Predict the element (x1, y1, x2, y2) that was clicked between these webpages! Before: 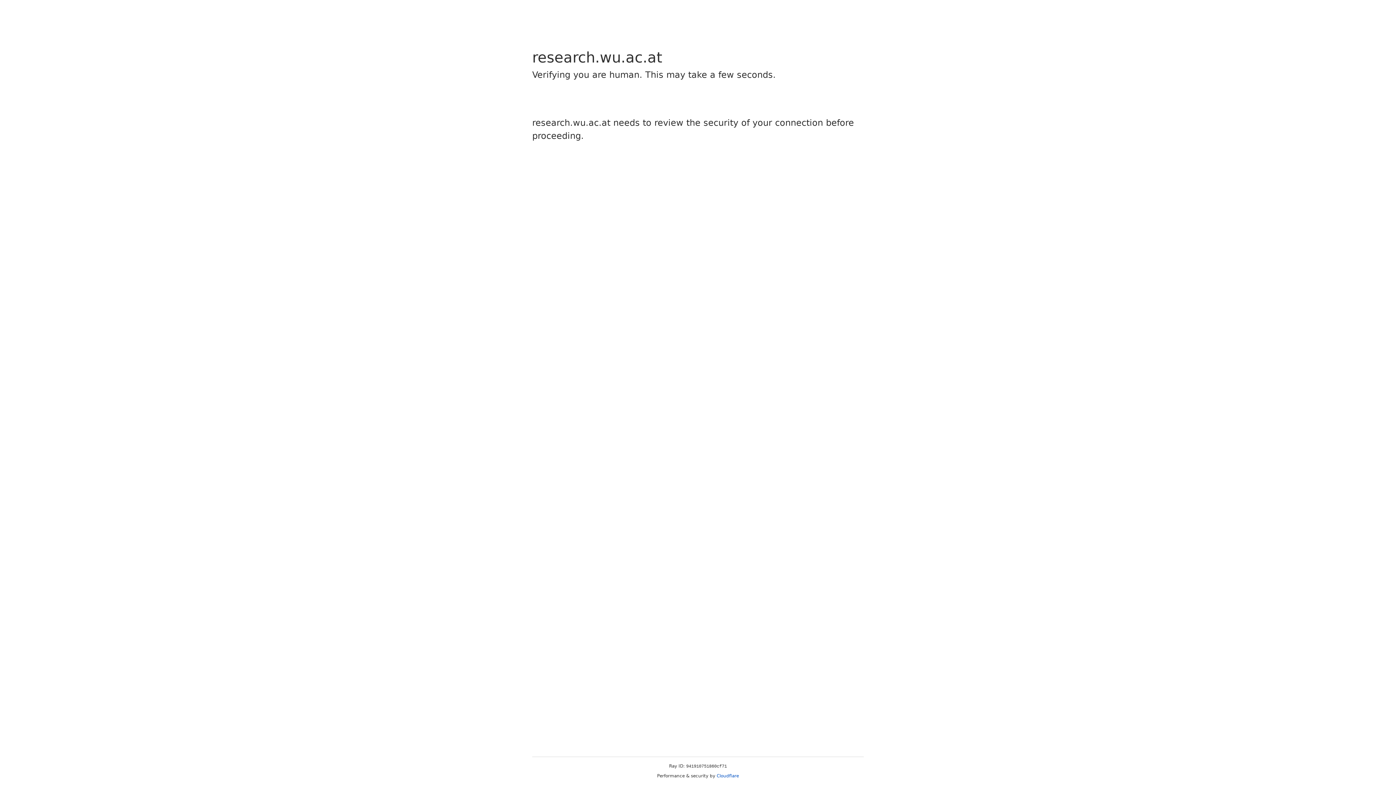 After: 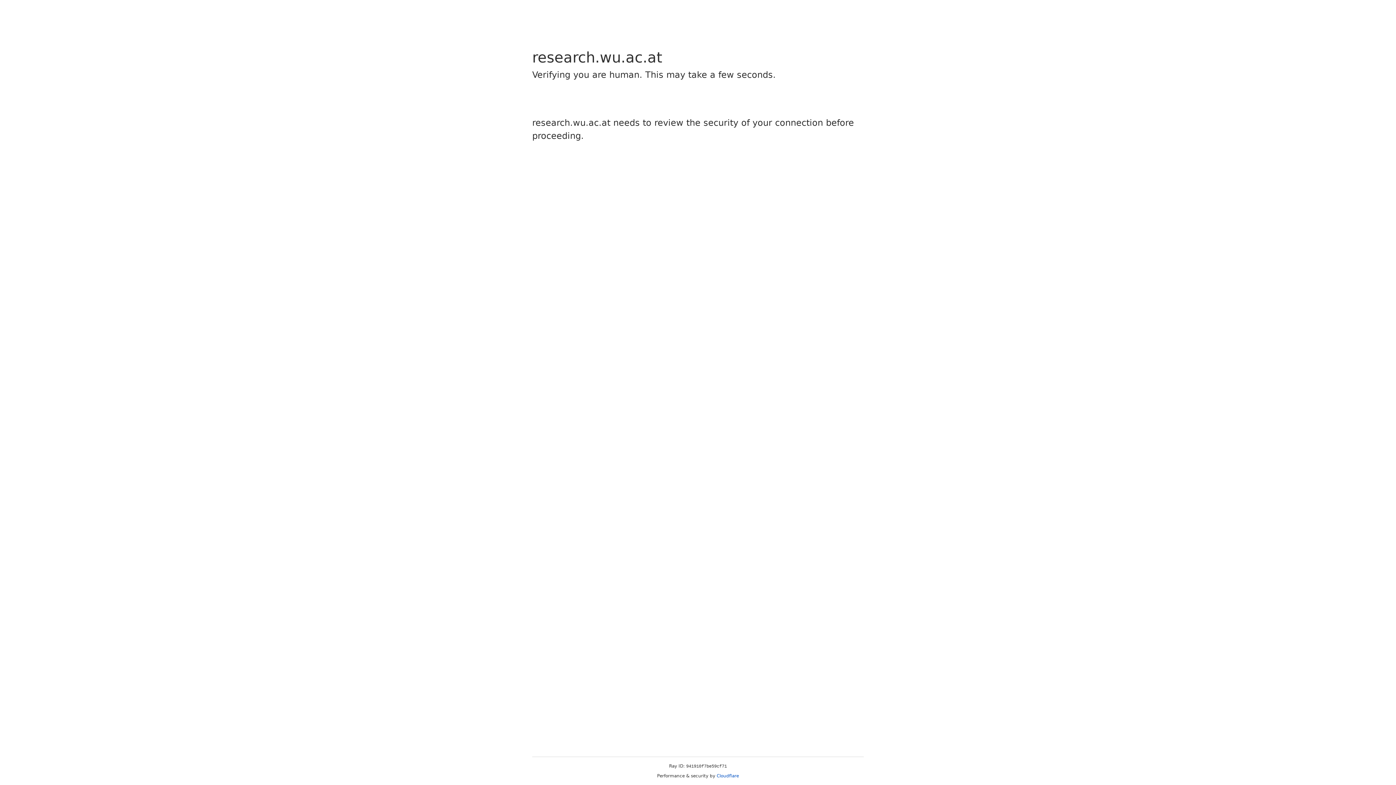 Action: bbox: (716, 773, 739, 778) label: Cloudflare